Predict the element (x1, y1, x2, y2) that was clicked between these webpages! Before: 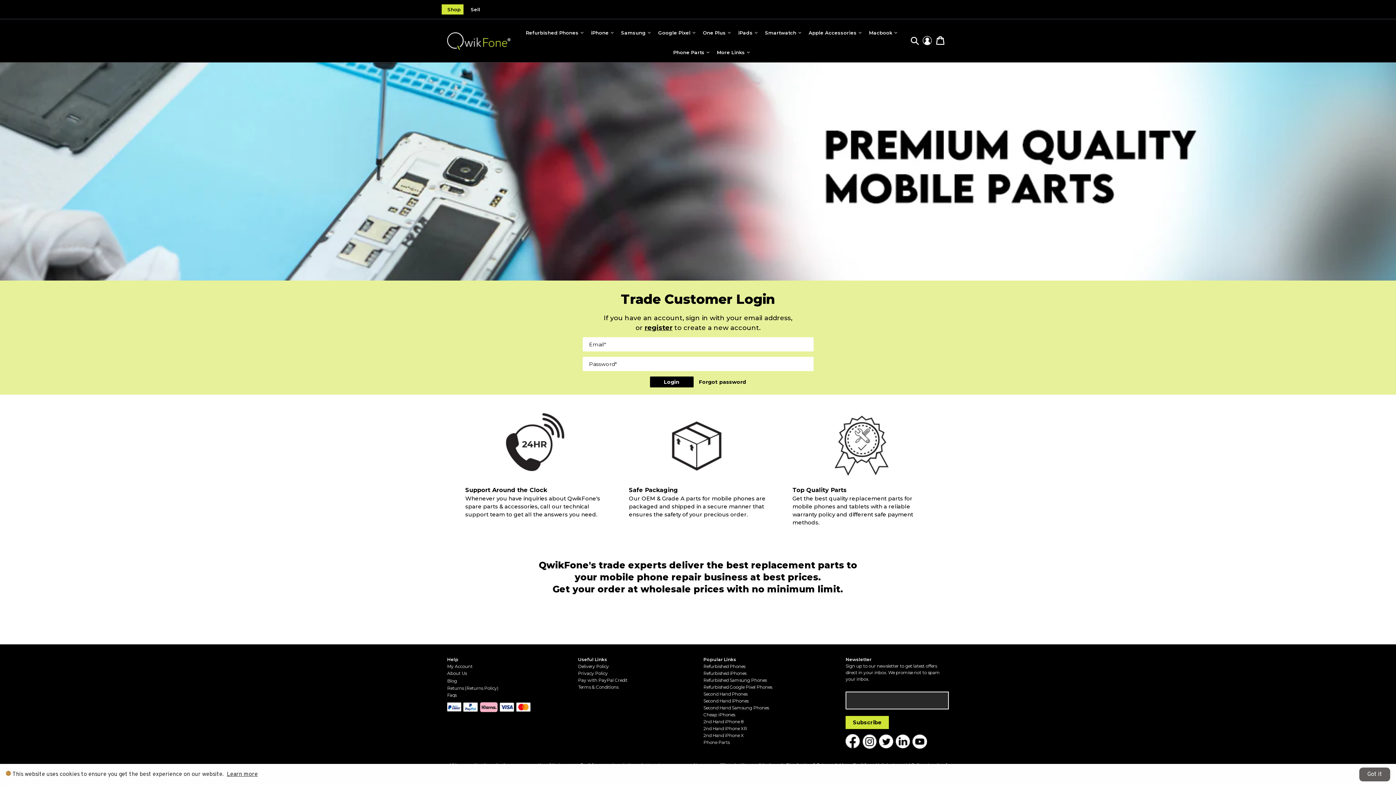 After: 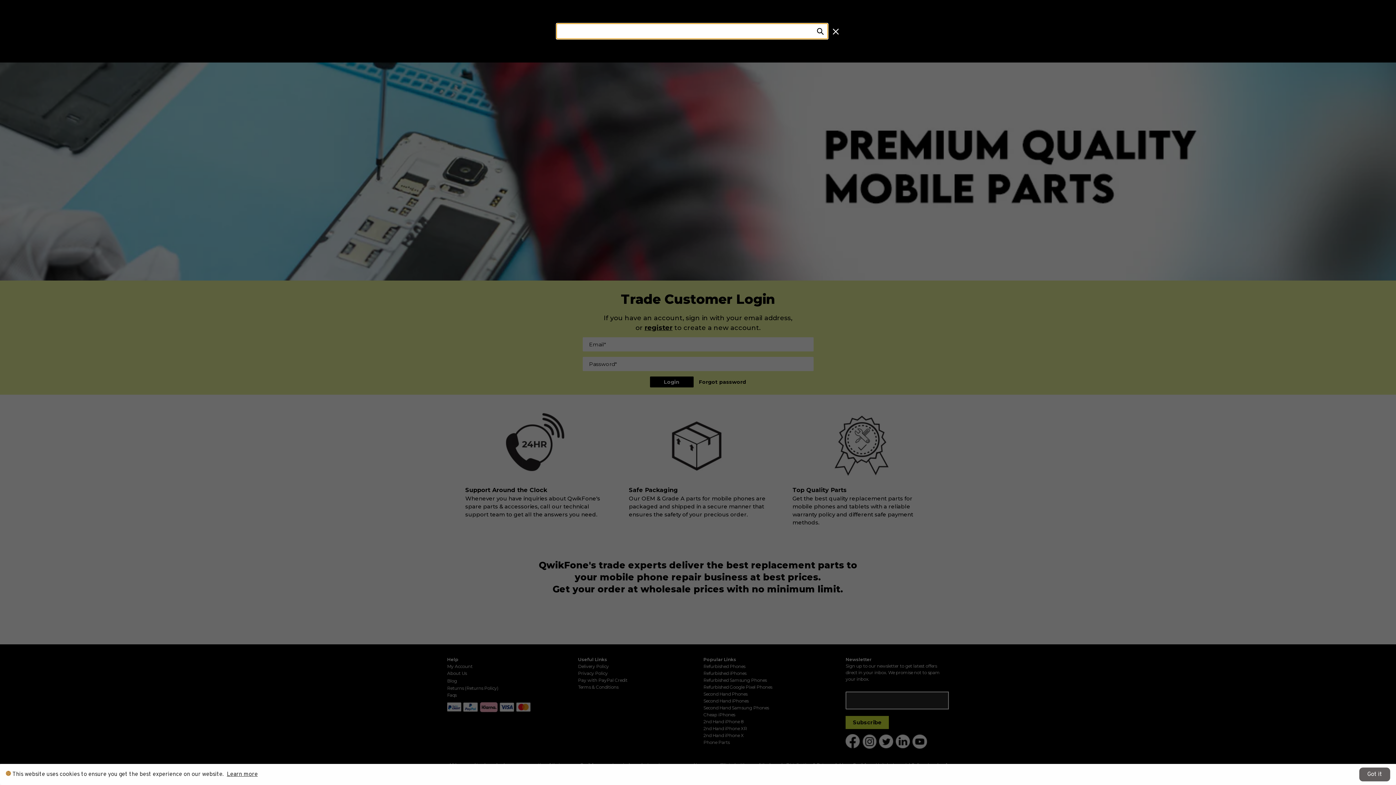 Action: bbox: (908, 35, 922, 45) label: Search